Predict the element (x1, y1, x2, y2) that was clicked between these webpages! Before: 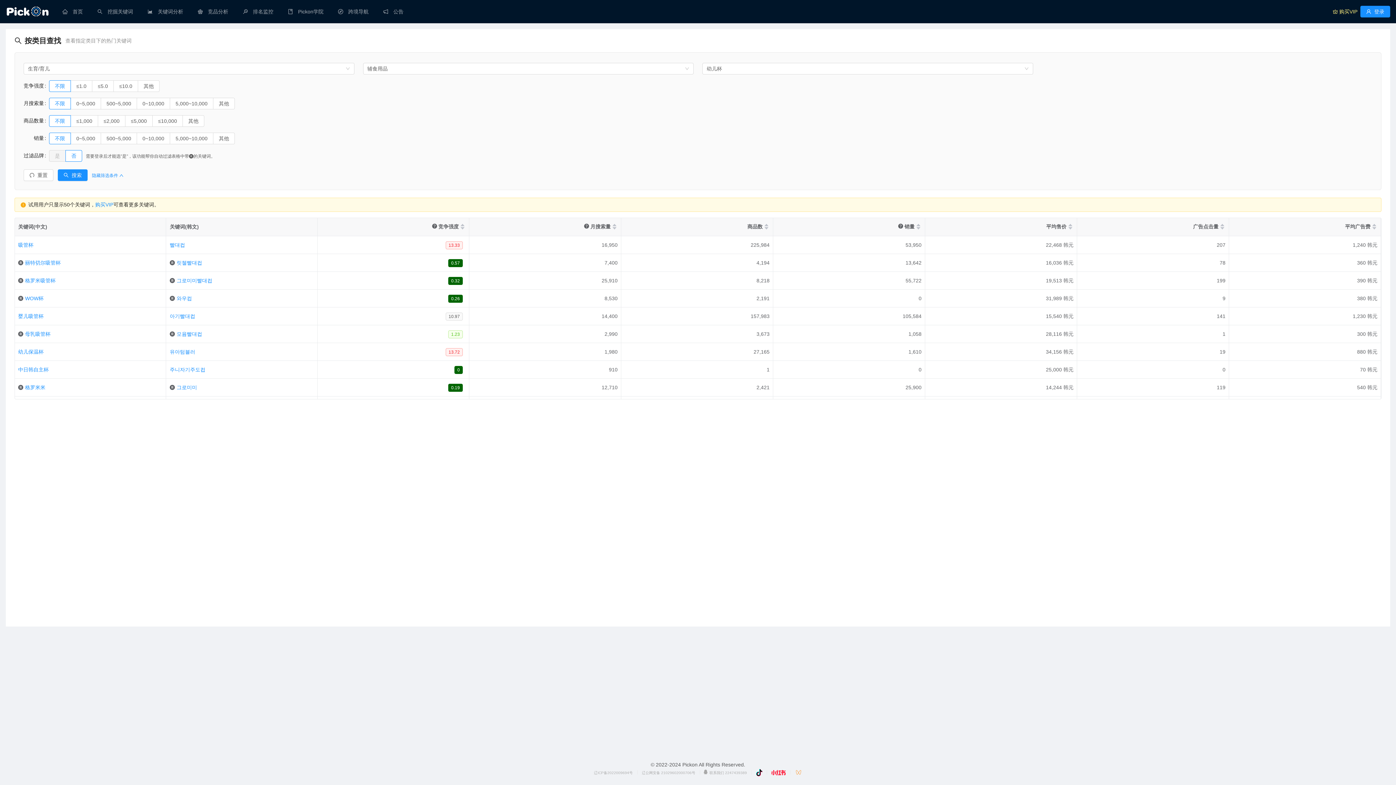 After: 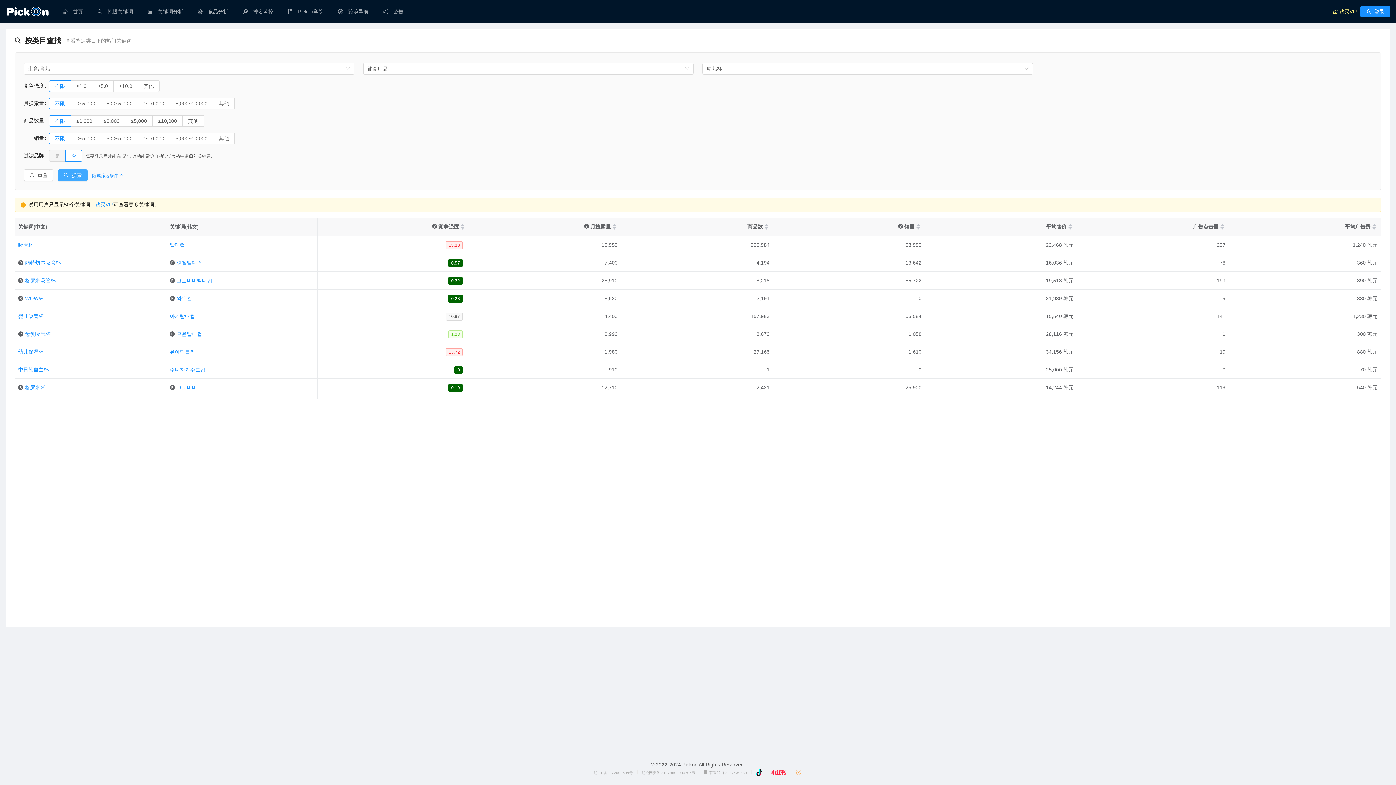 Action: bbox: (57, 169, 87, 181) label: 搜索